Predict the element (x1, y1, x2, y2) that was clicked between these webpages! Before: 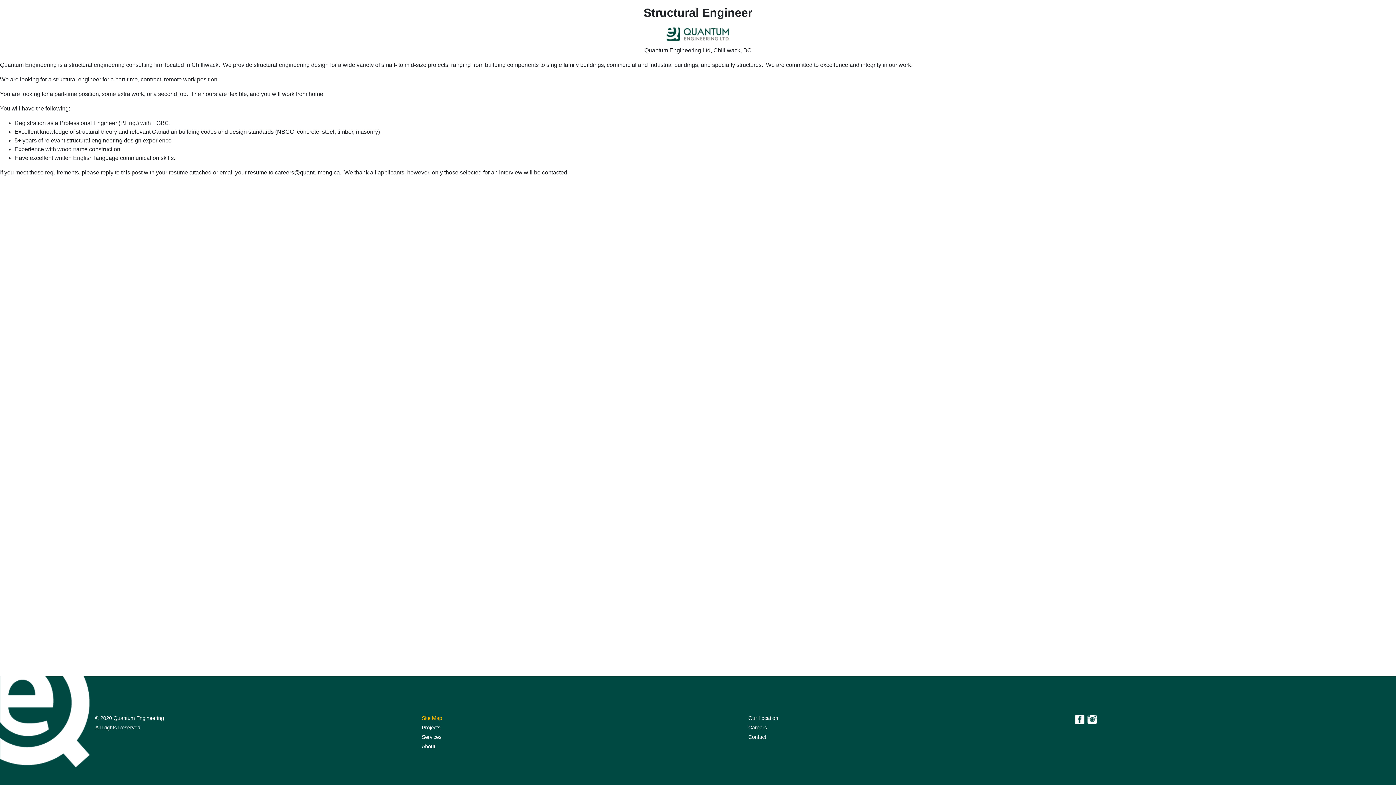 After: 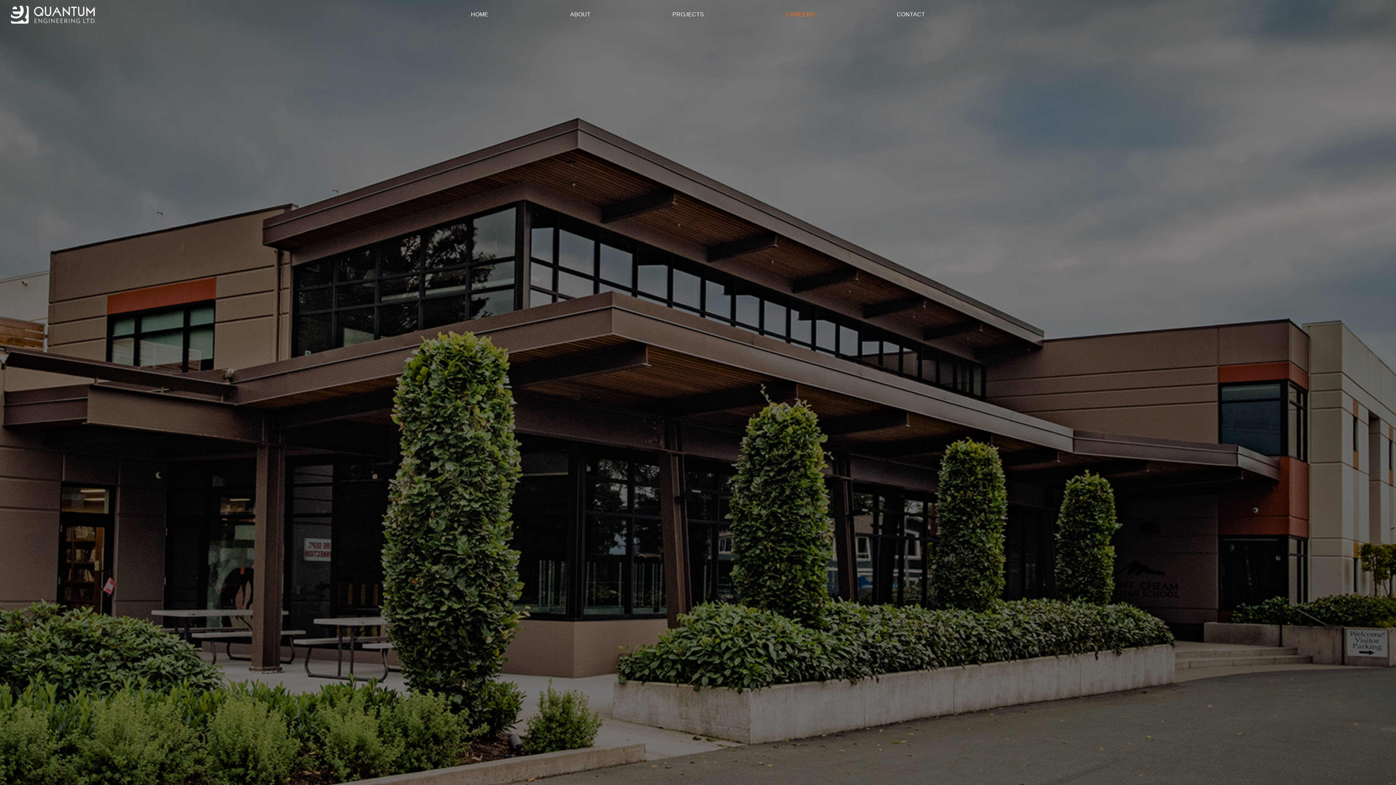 Action: label: CAREERS bbox: (786, 16, 815, 24)